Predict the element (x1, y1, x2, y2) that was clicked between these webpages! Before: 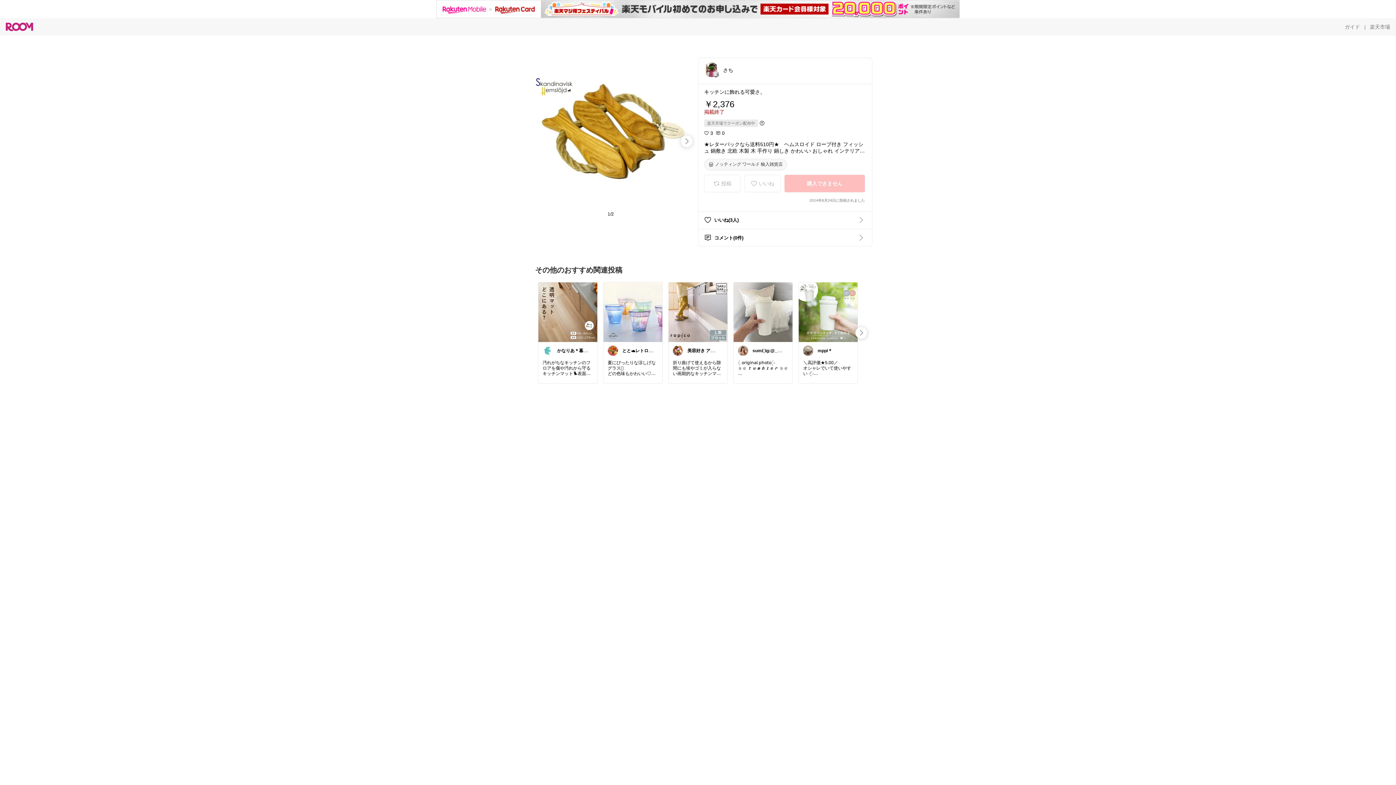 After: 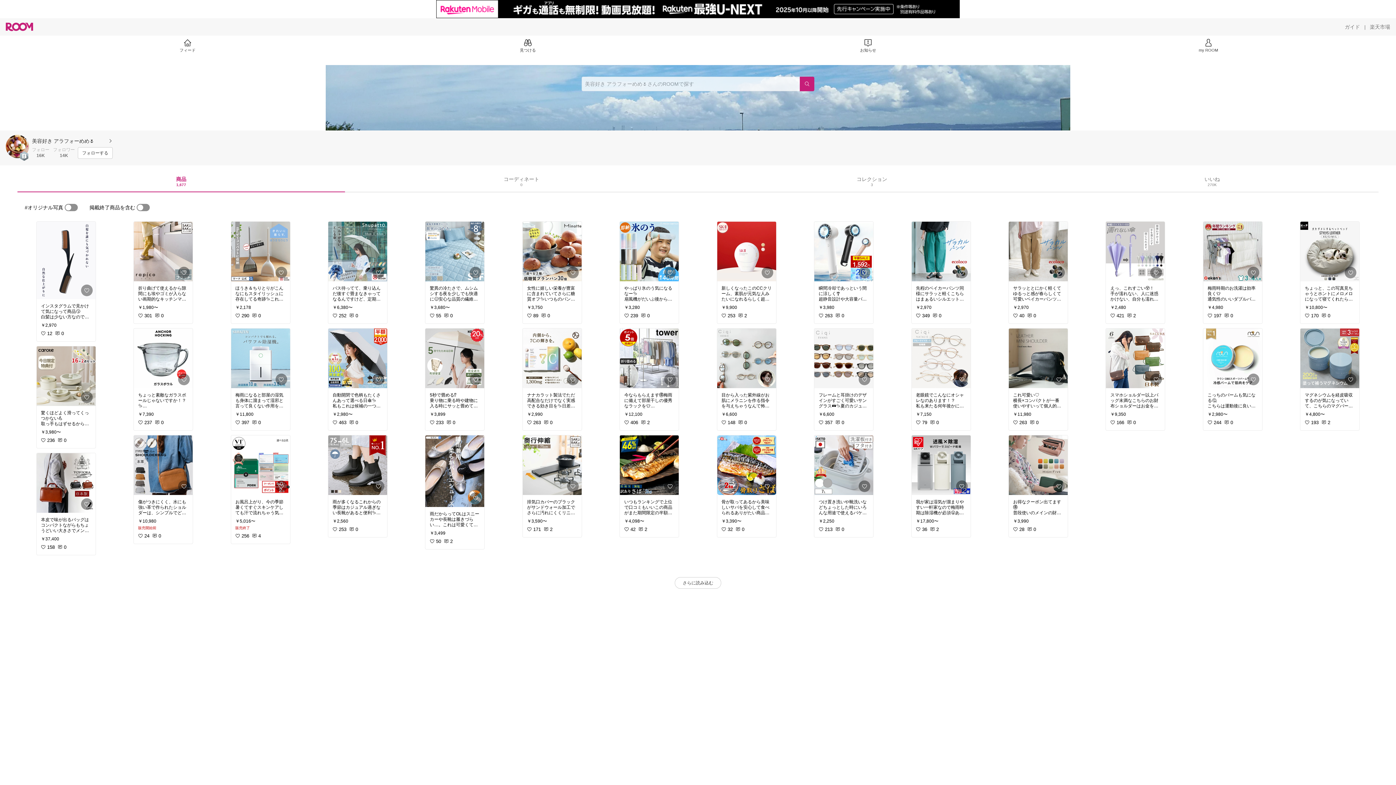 Action: bbox: (673, 345, 723, 356) label: 美容好き アラフォーめめ🌷